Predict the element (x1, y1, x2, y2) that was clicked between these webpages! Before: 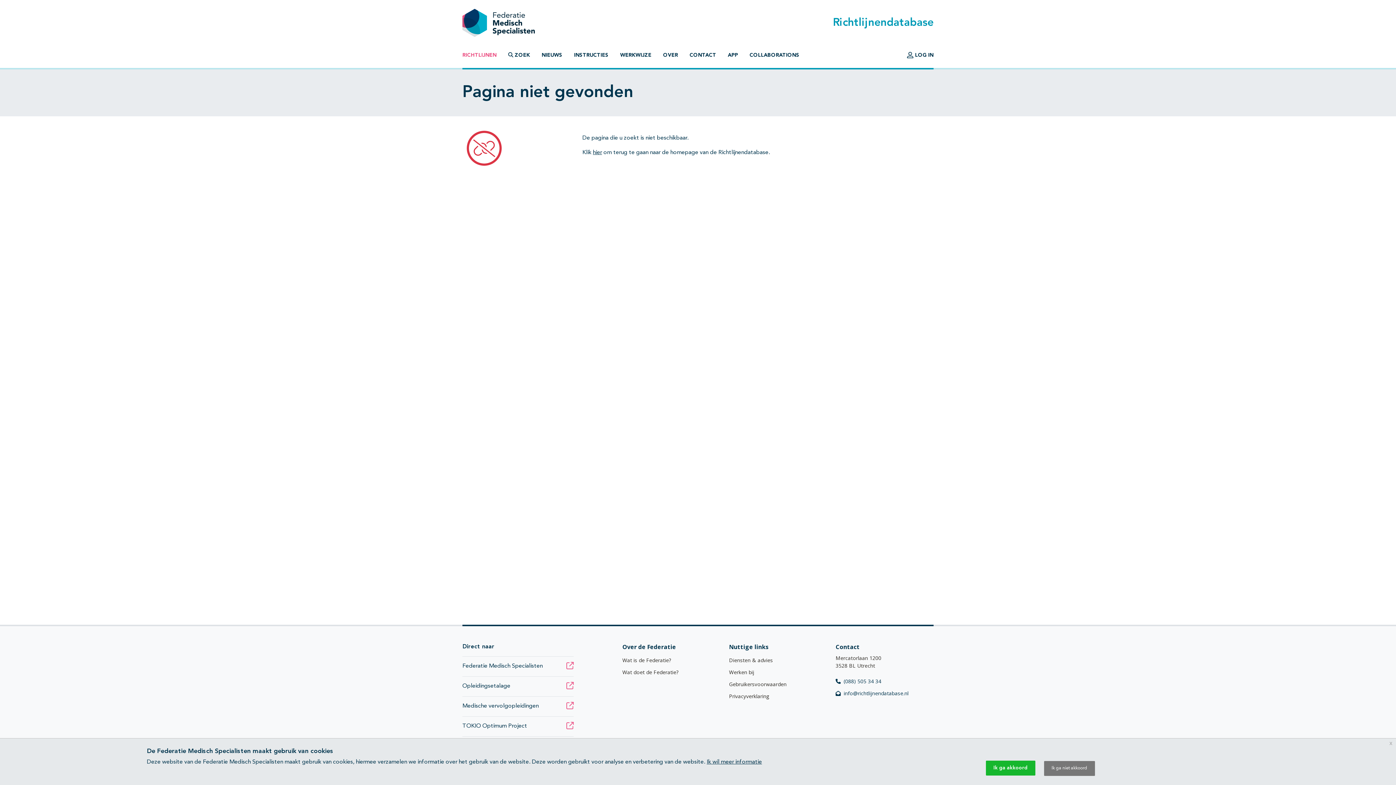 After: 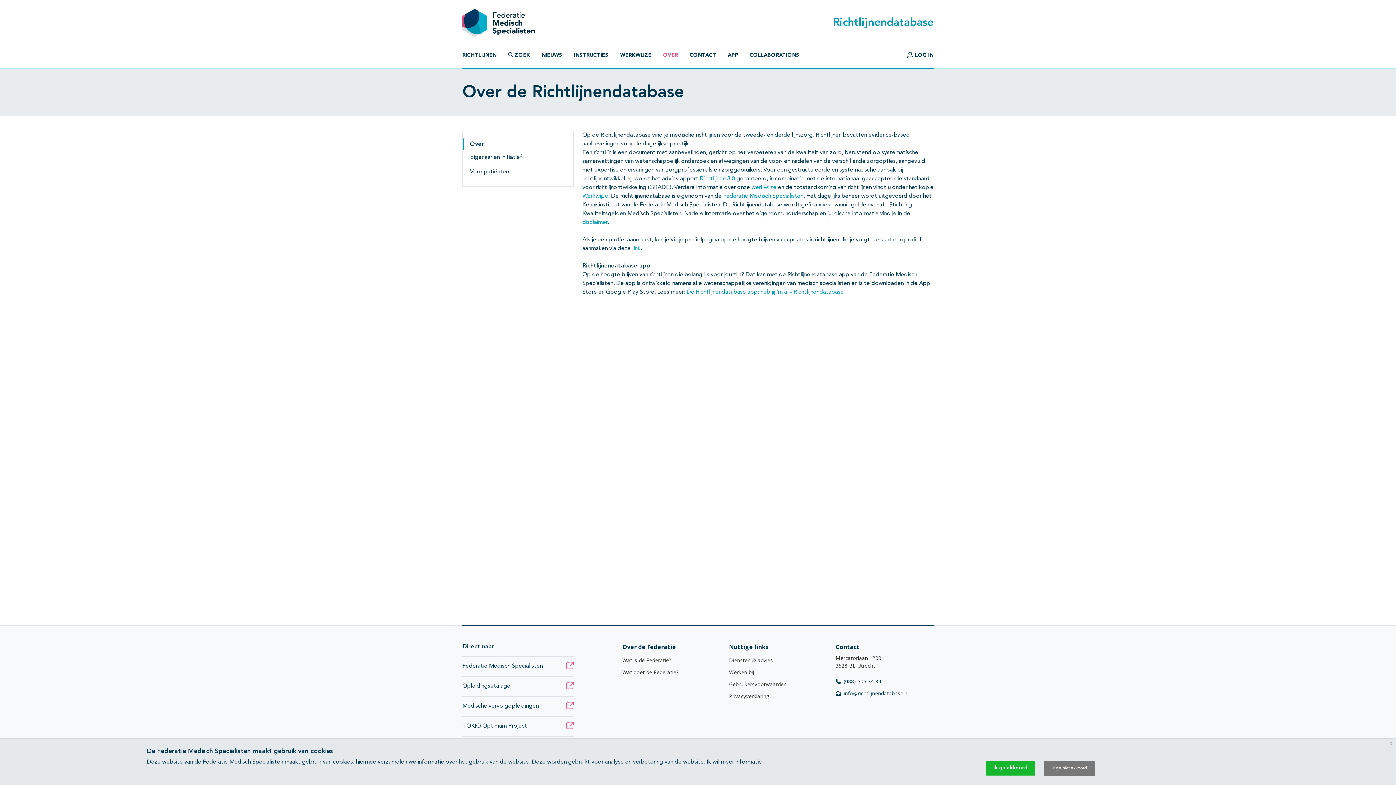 Action: bbox: (657, 48, 684, 62) label: OVER